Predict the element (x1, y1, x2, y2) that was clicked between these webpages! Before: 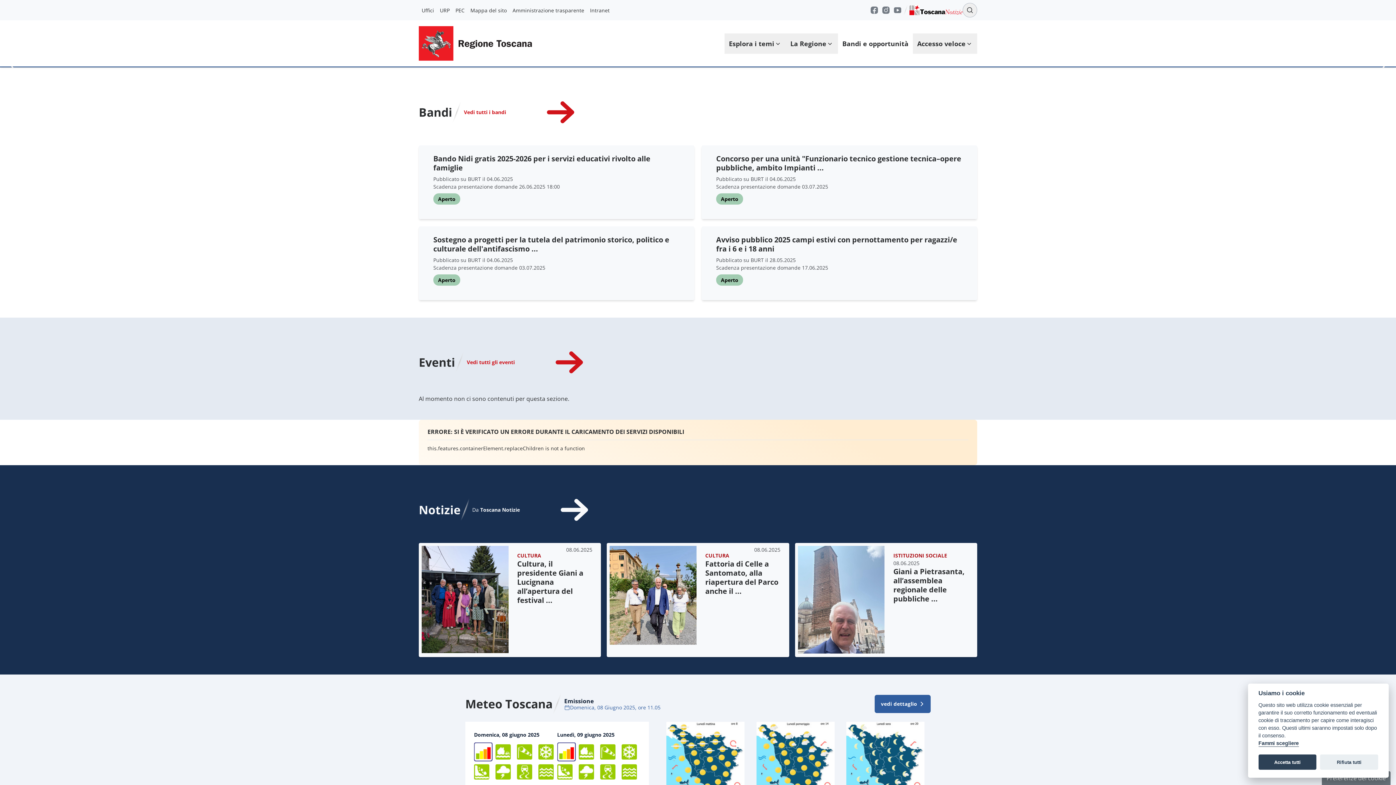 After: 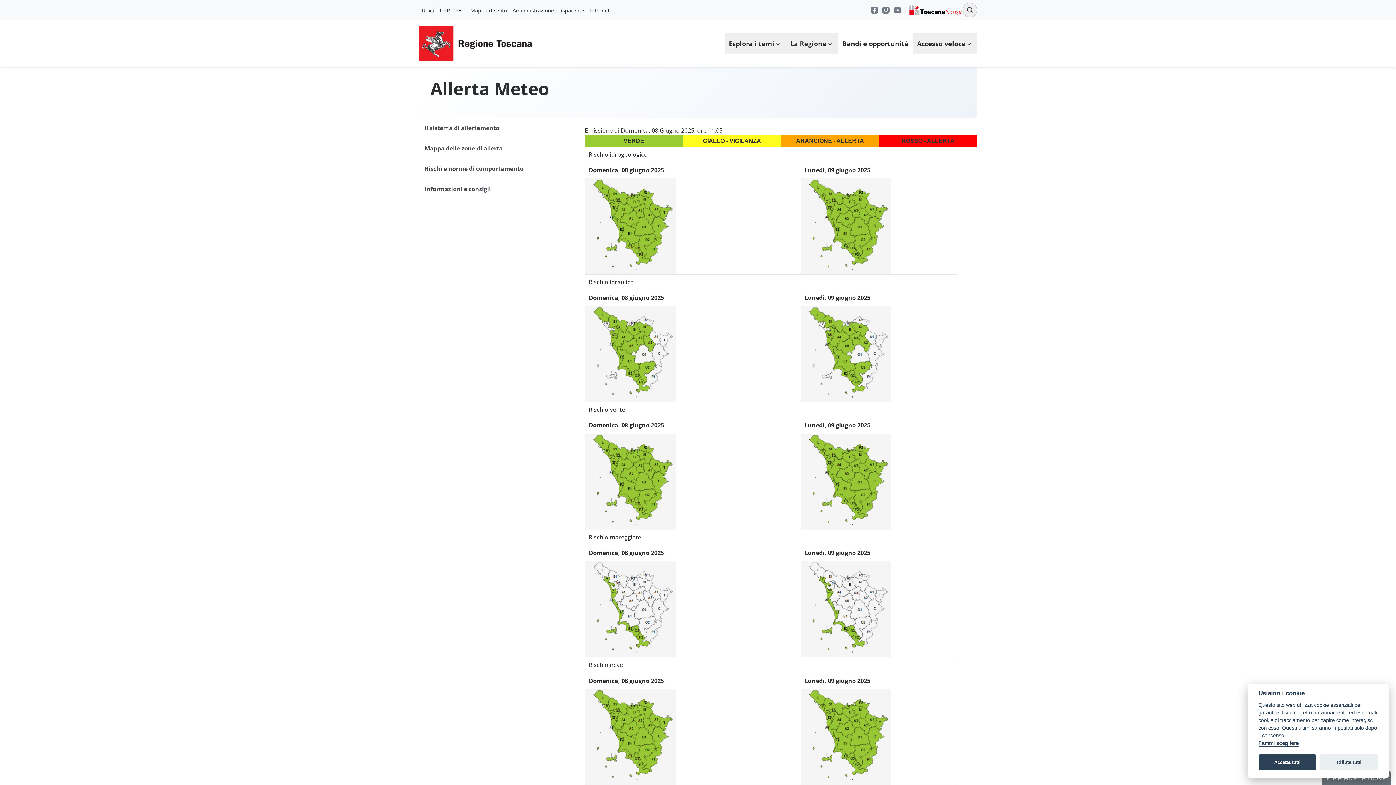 Action: label: - vedi dettaglio bbox: (538, 744, 553, 760)